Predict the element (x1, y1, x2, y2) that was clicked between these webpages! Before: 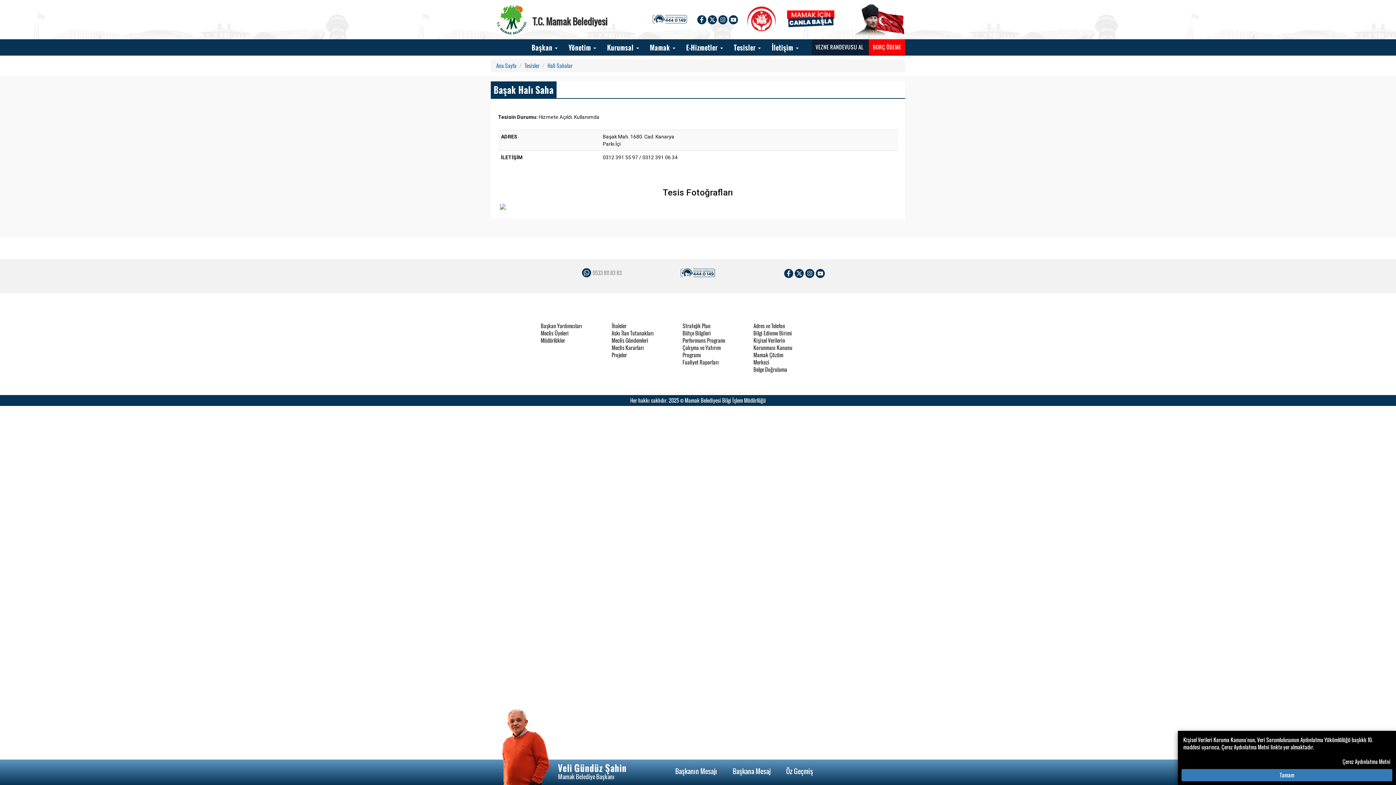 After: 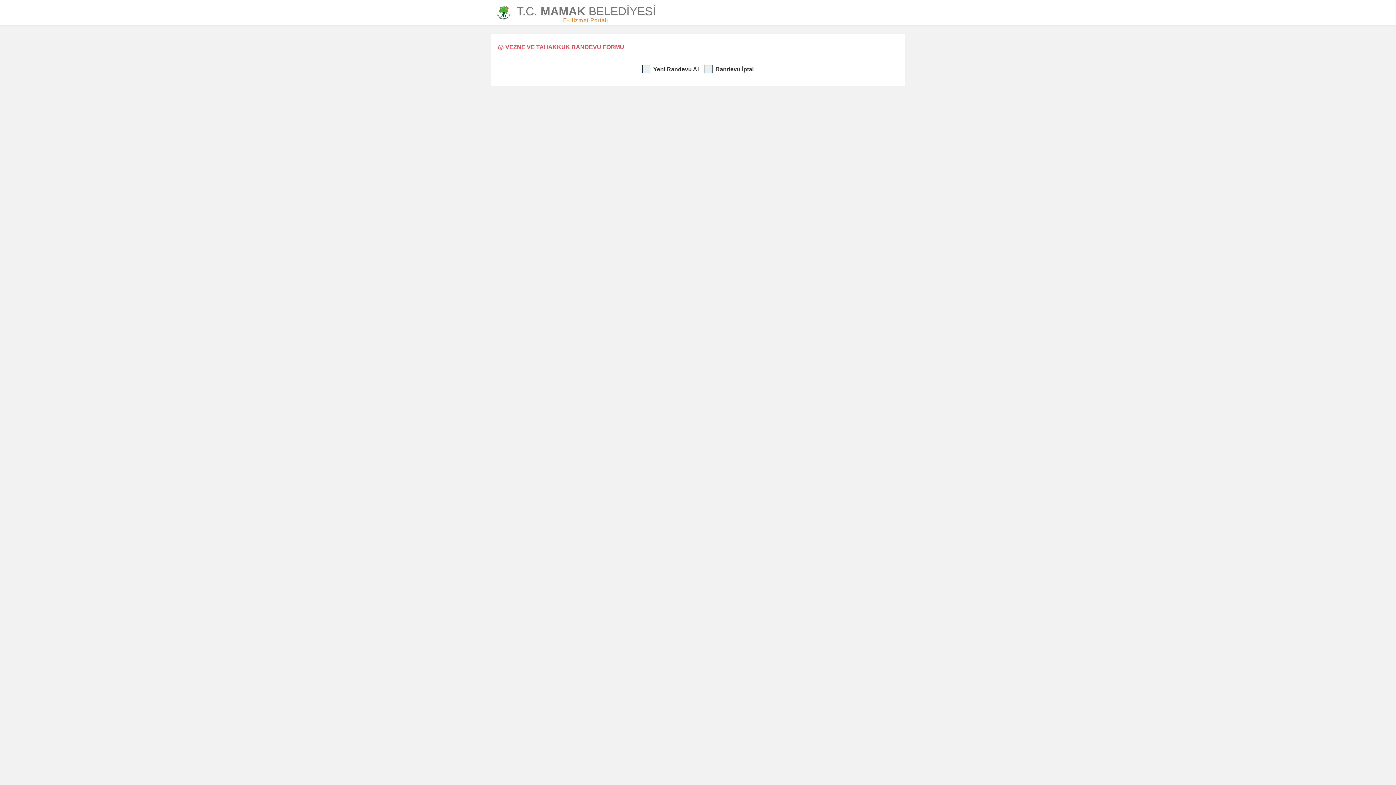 Action: bbox: (811, 39, 869, 54) label: VEZNE RANDEVUSU AL 